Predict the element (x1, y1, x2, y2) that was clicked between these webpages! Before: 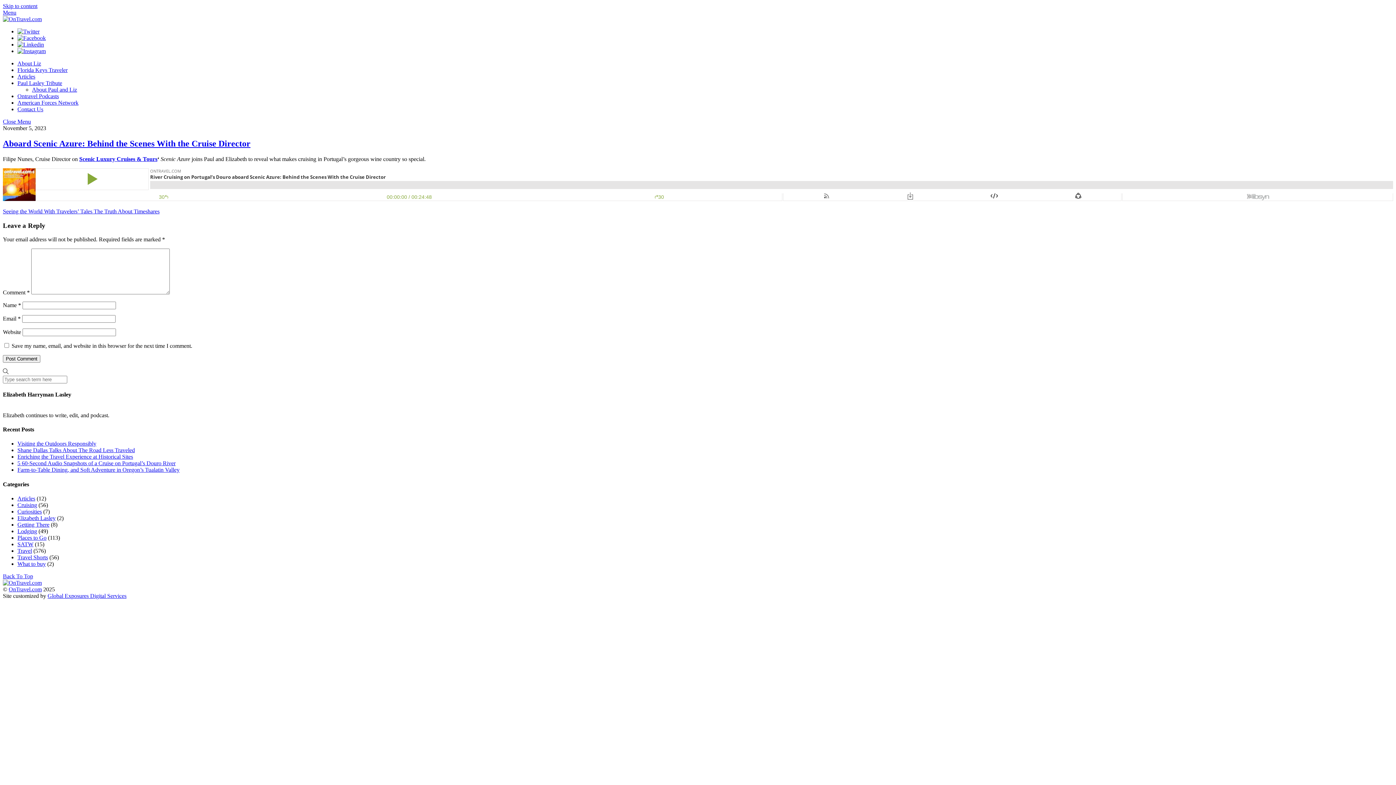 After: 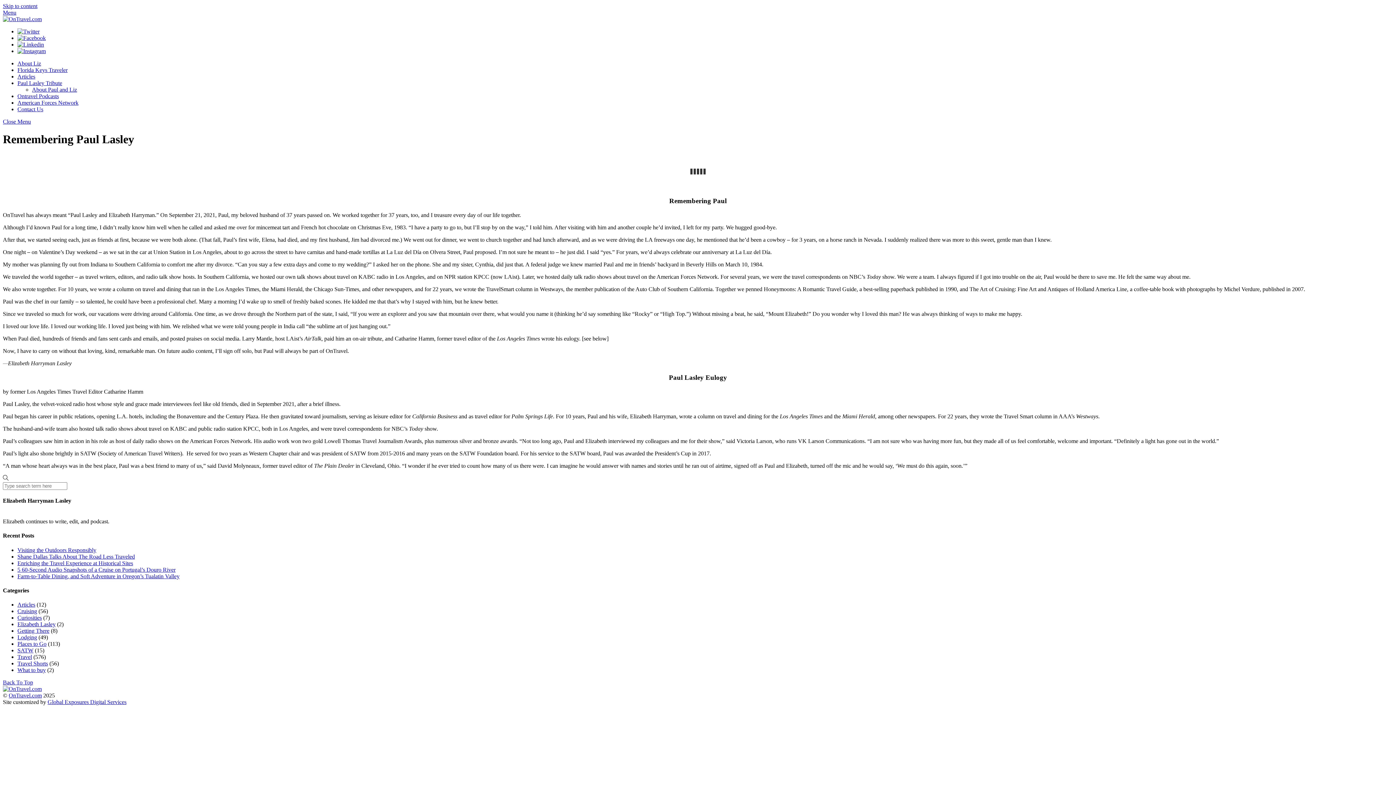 Action: bbox: (17, 80, 62, 86) label: Paul Lasley Tribute